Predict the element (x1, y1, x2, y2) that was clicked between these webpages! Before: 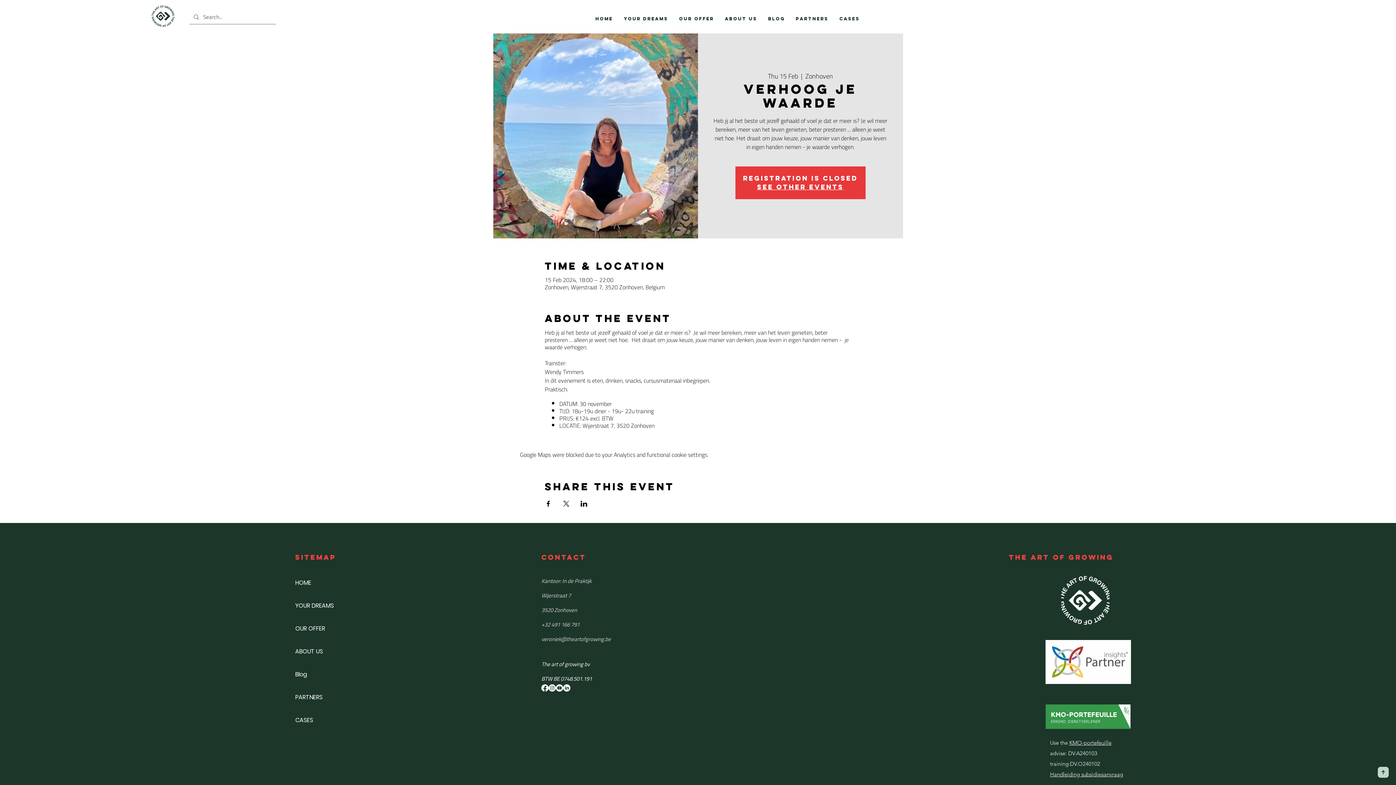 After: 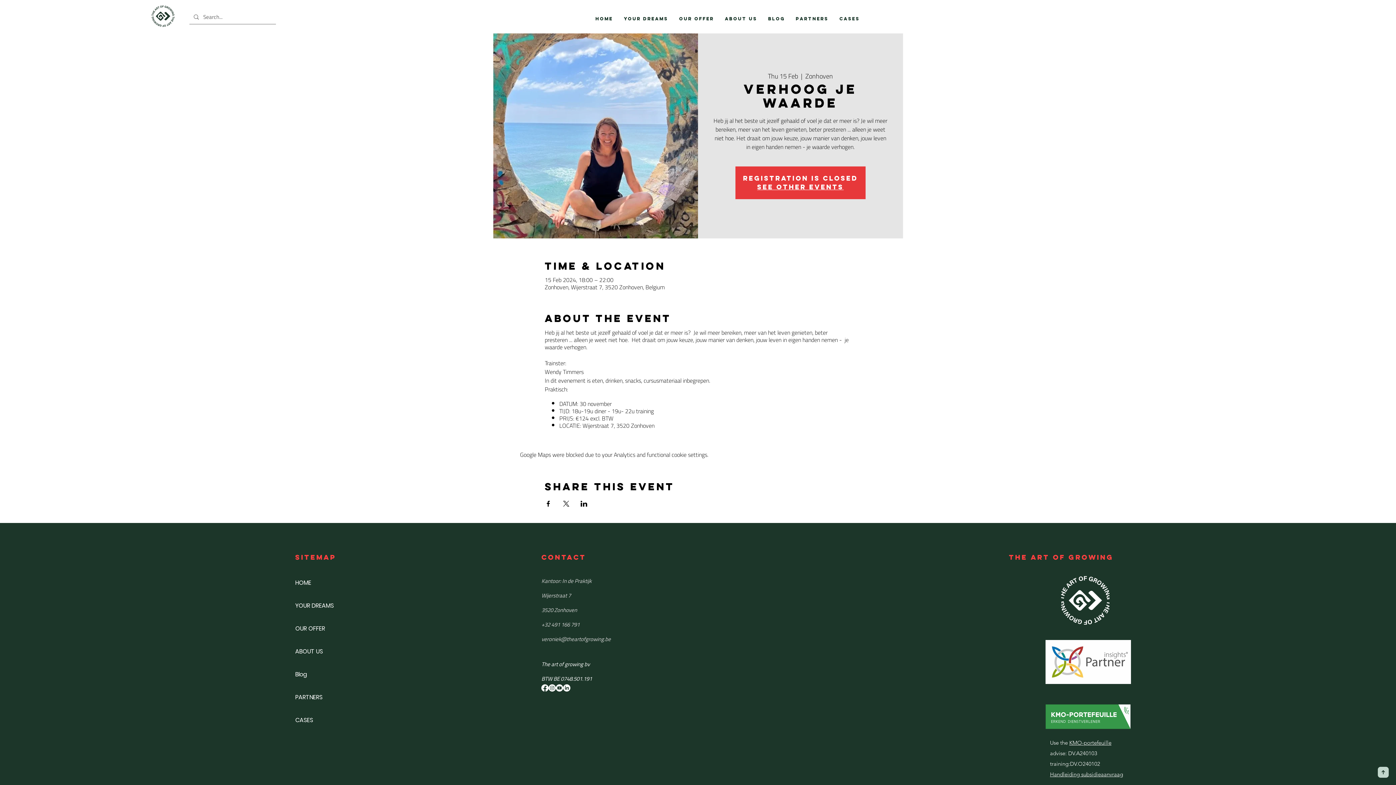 Action: label: Facebook bbox: (541, 684, 548, 692)